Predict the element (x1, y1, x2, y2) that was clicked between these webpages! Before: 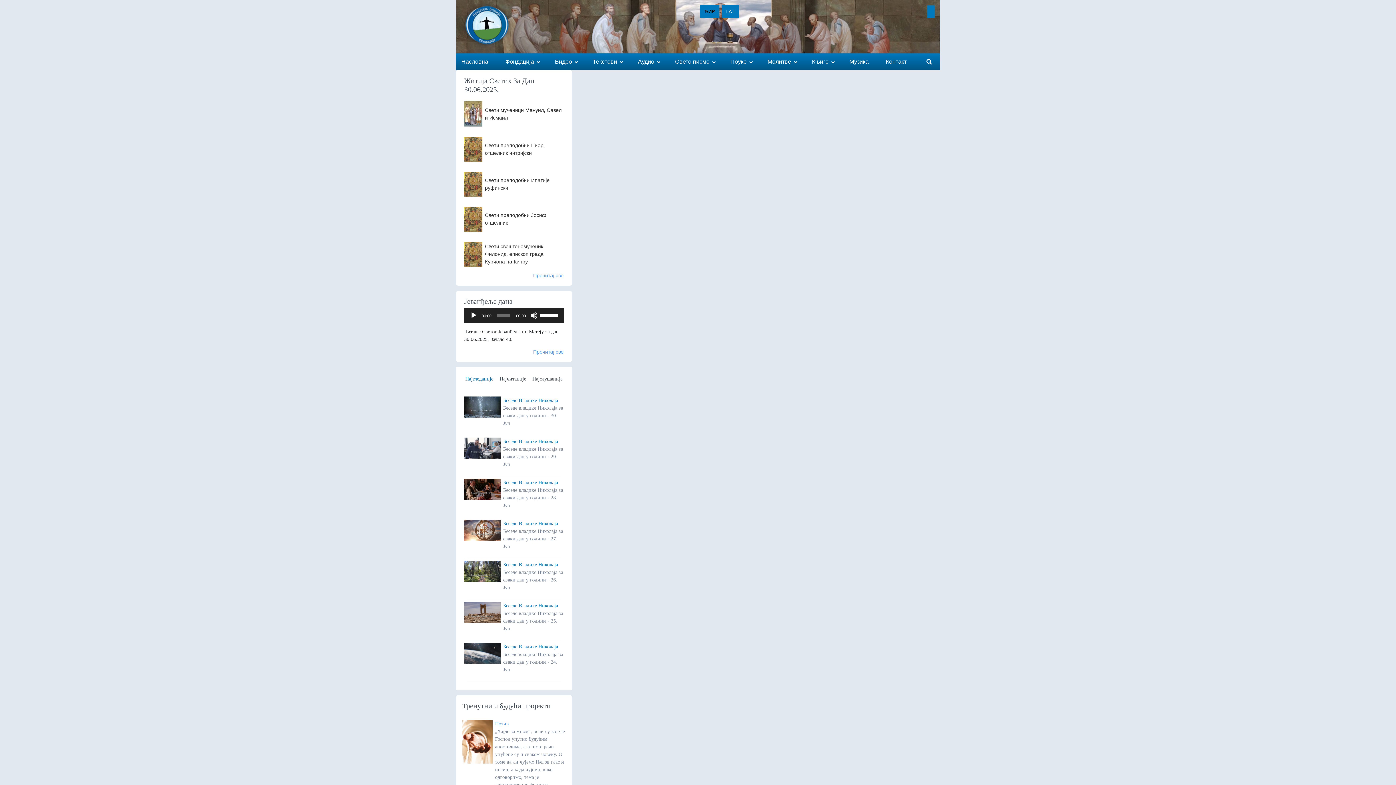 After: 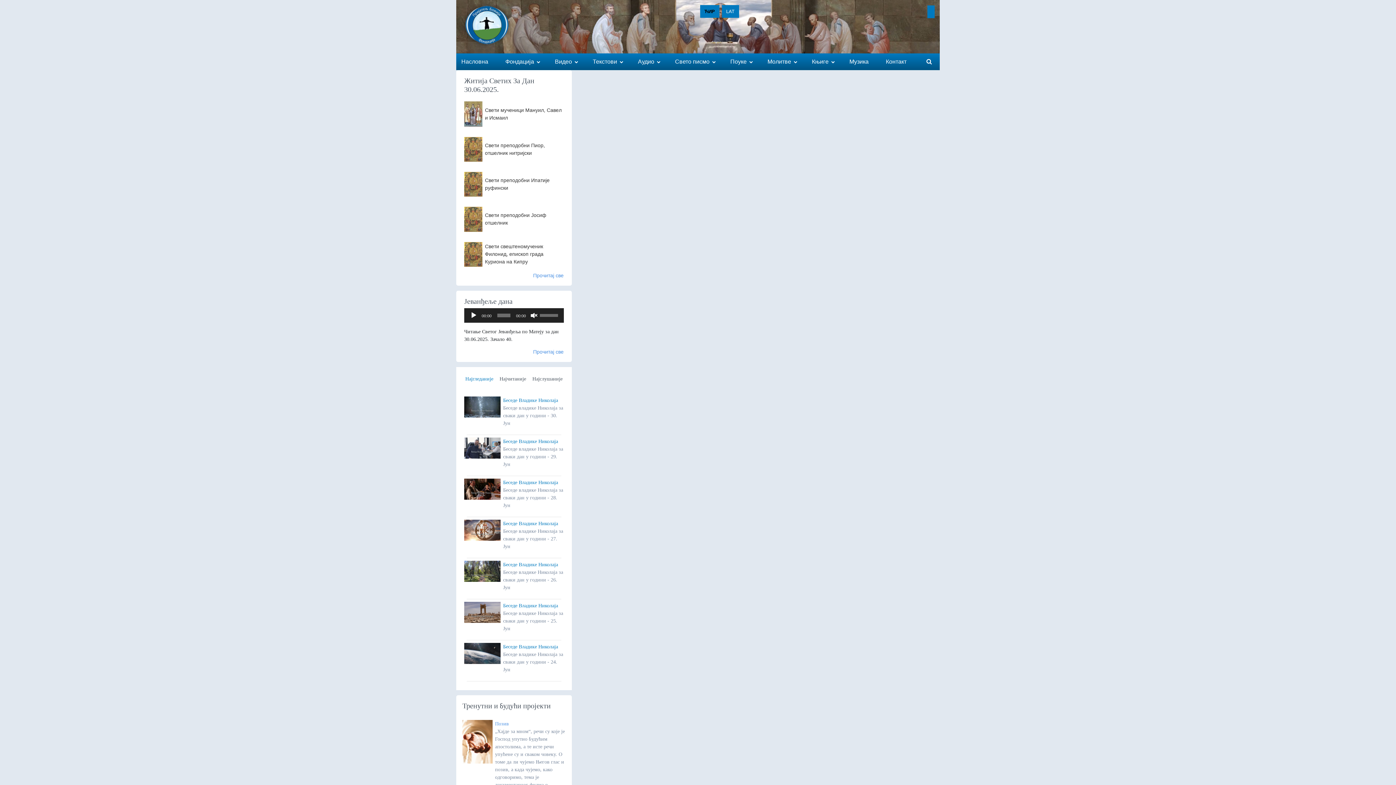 Action: bbox: (530, 311, 537, 319) label: Нечујно